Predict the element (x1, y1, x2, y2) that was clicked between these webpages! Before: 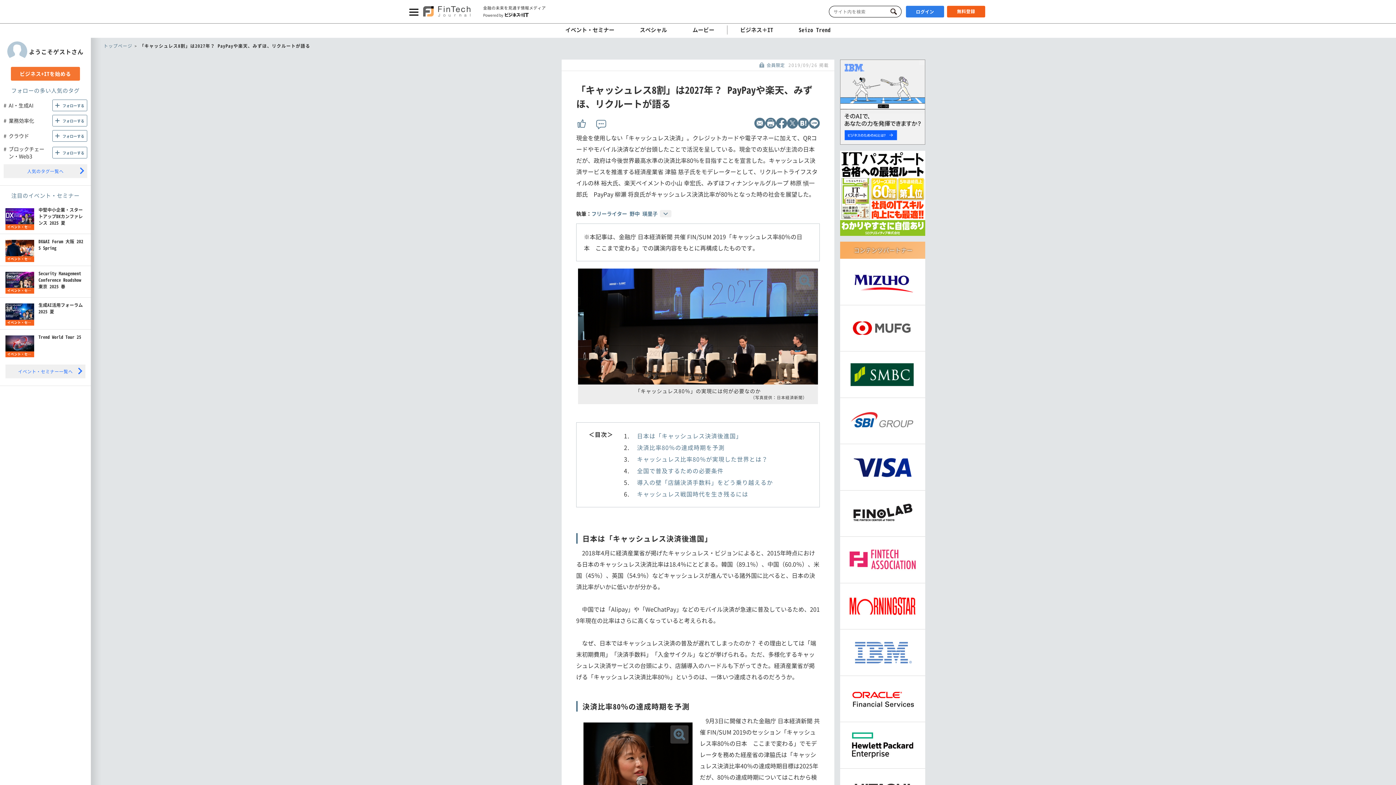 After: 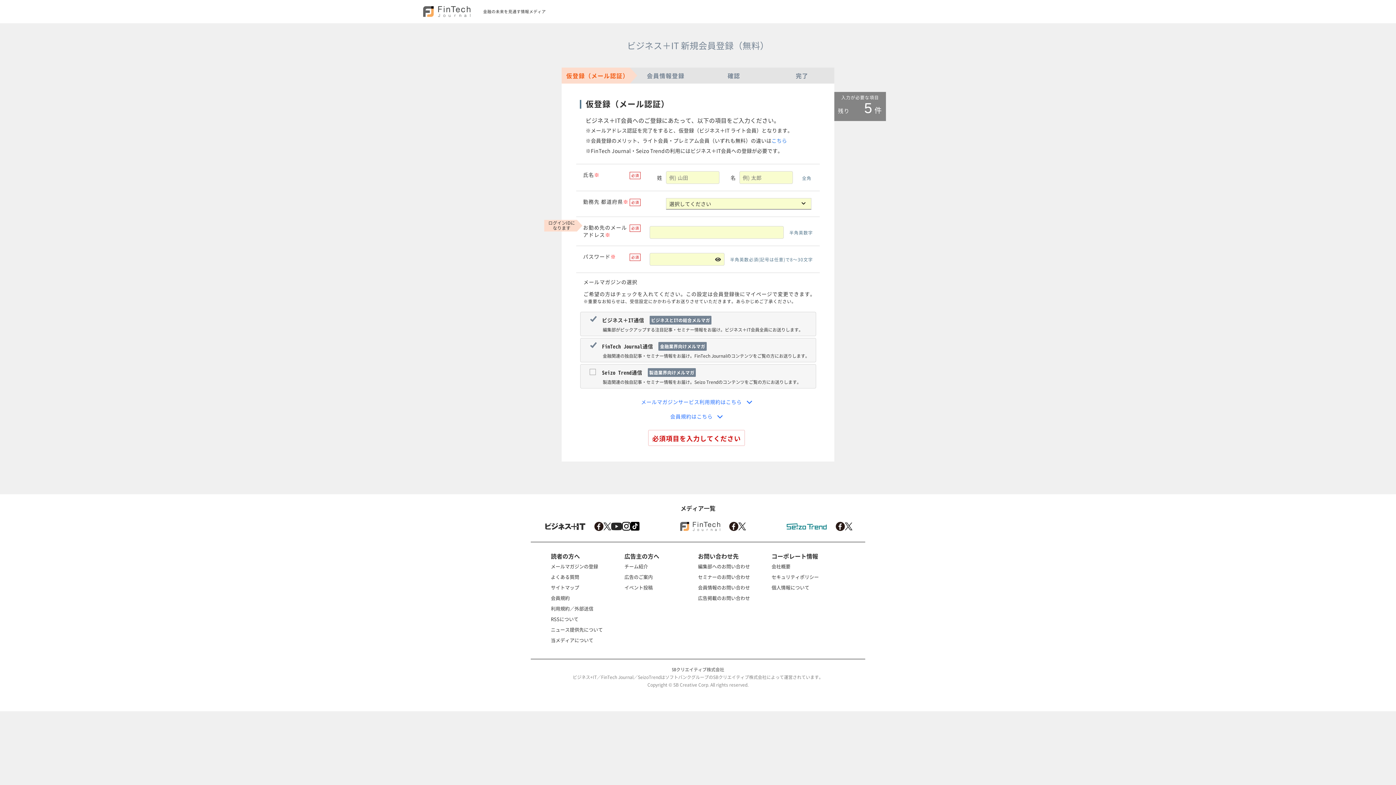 Action: label: 無料登録 bbox: (947, 5, 985, 17)